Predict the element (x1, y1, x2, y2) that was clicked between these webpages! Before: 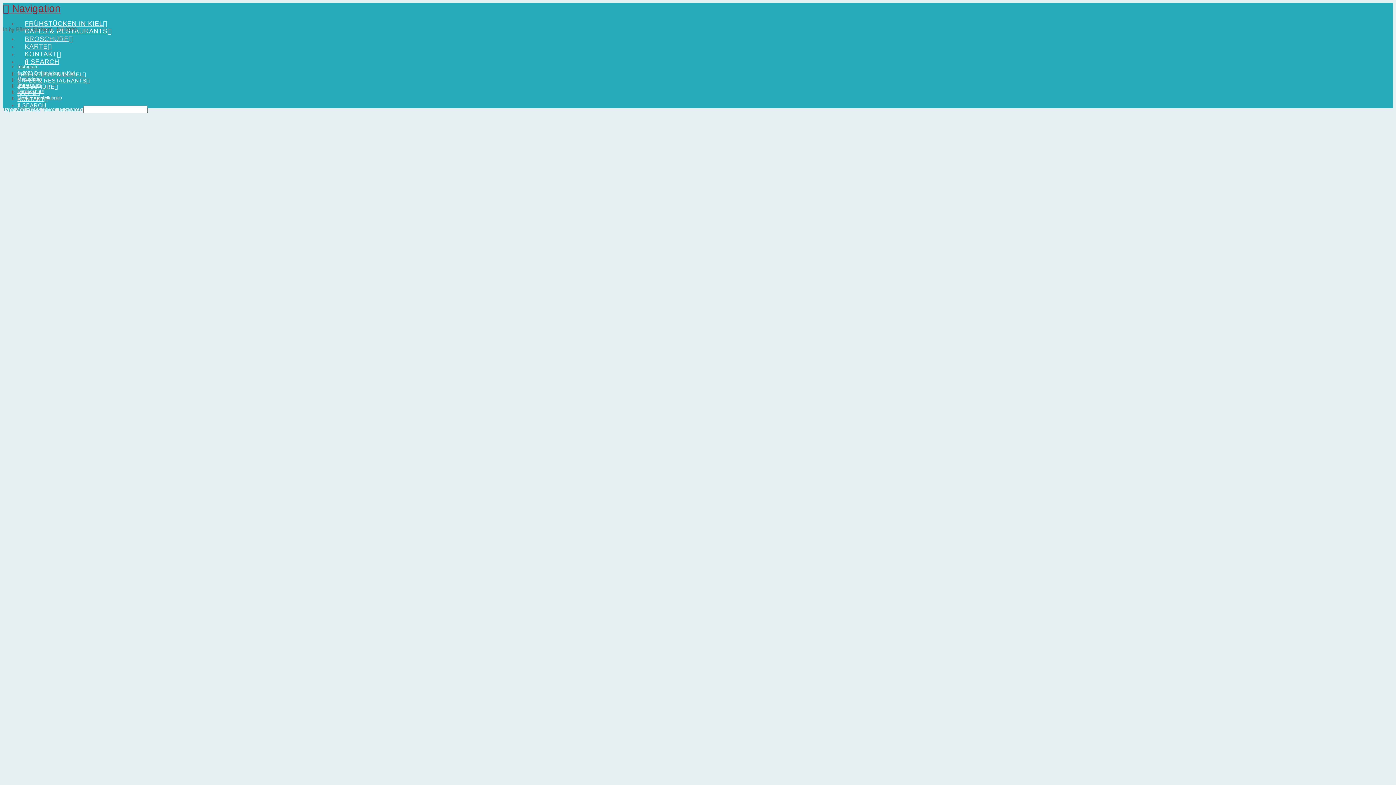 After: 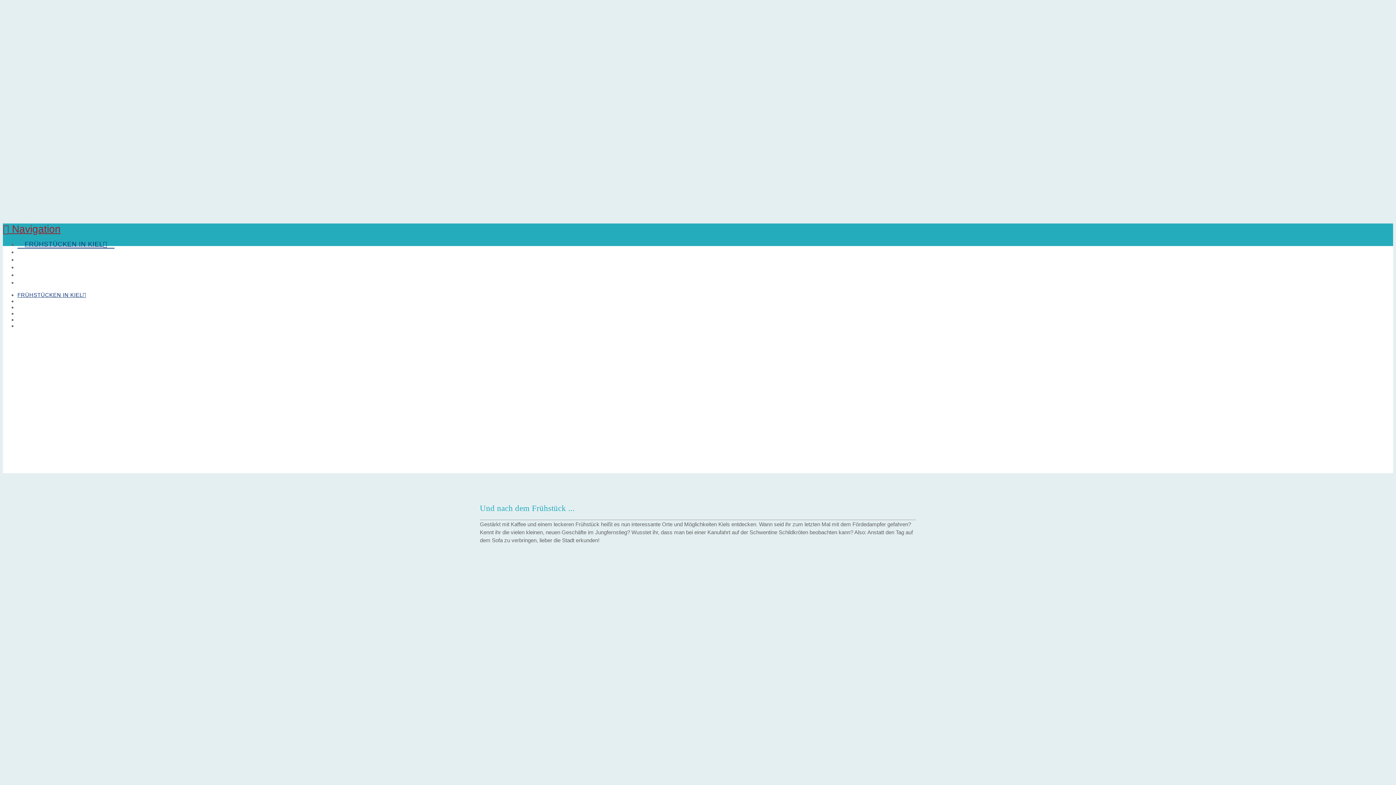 Action: bbox: (17, 70, 74, 75) label: © 2023 Frühstücken in Kiel